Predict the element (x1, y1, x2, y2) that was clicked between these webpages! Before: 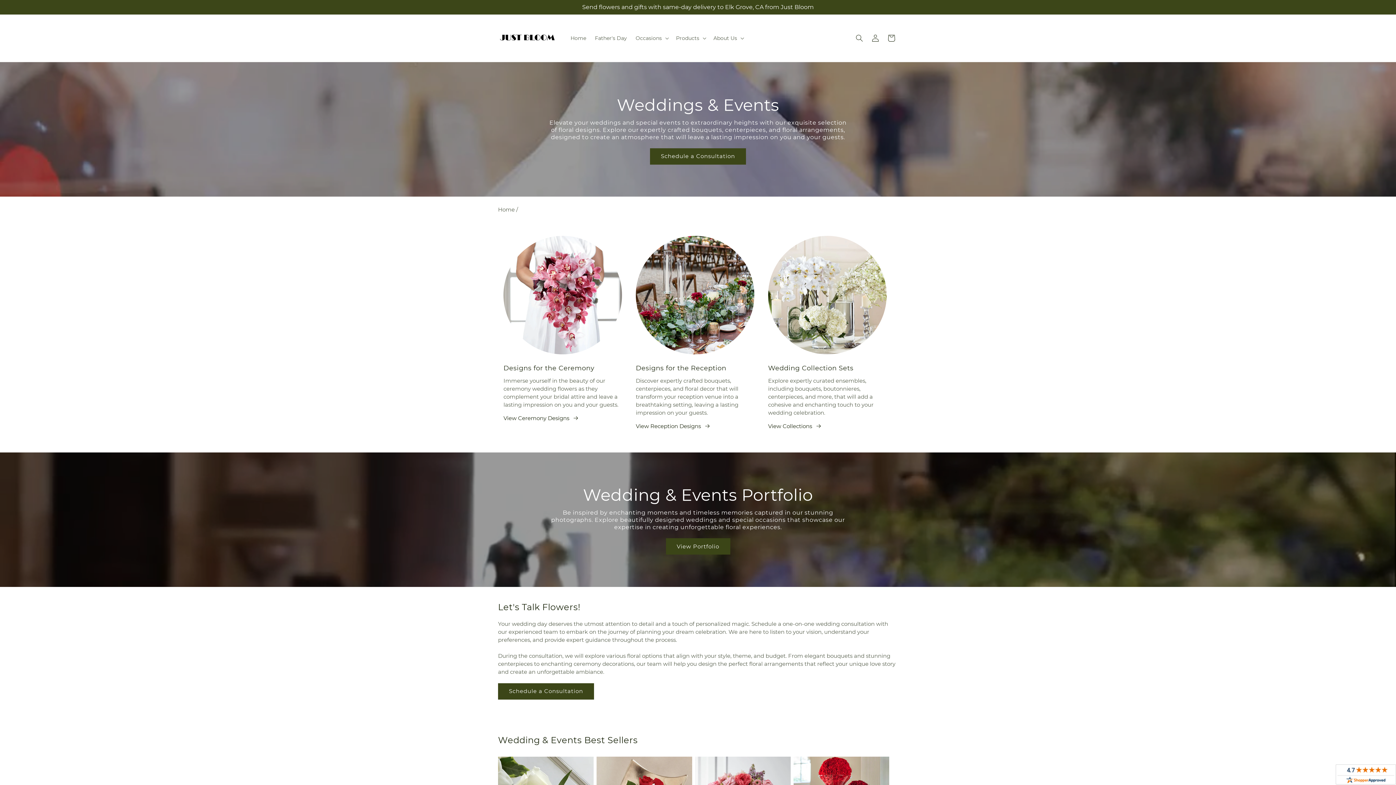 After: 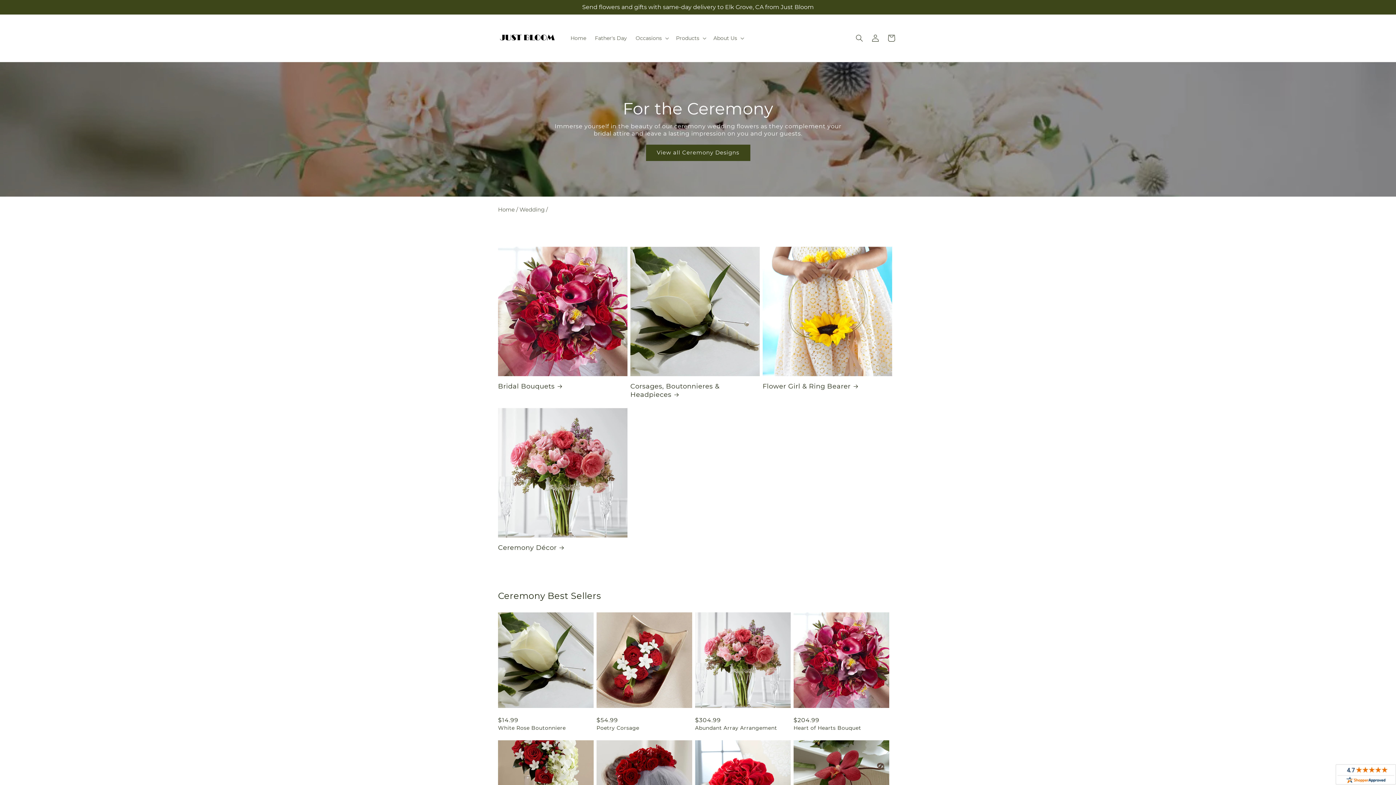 Action: bbox: (503, 414, 579, 422) label: View Ceremony Designs 